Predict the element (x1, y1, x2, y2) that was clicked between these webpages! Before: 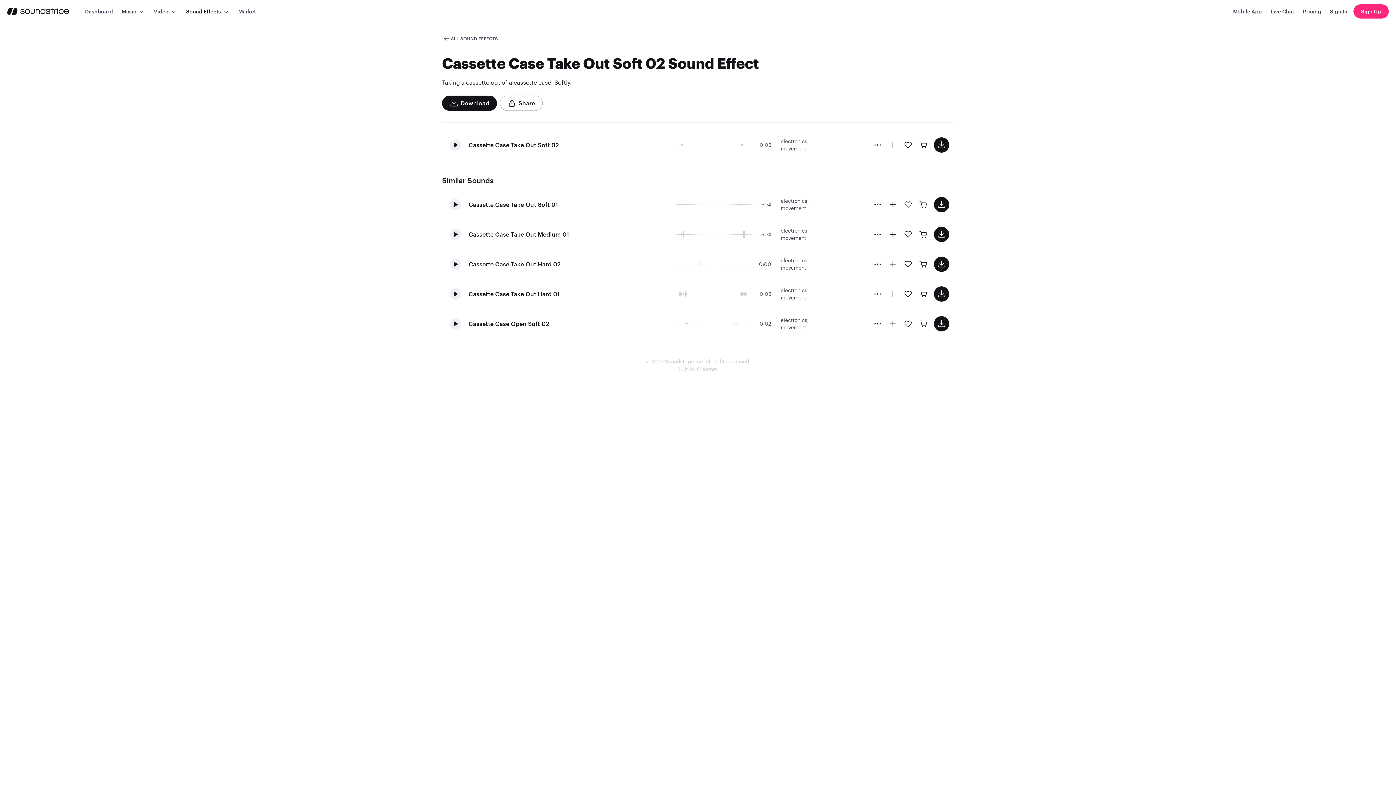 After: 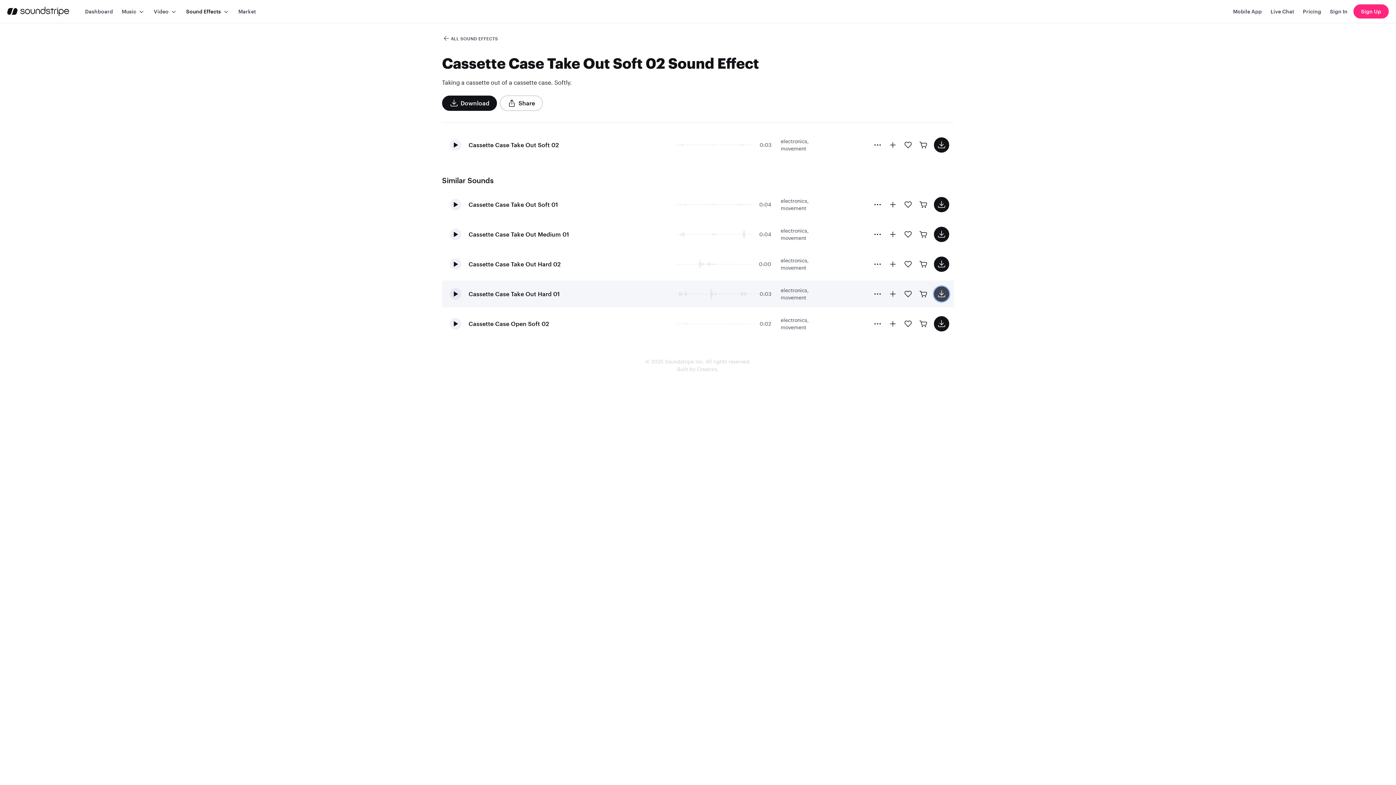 Action: label: download sound effect bbox: (934, 286, 949, 301)